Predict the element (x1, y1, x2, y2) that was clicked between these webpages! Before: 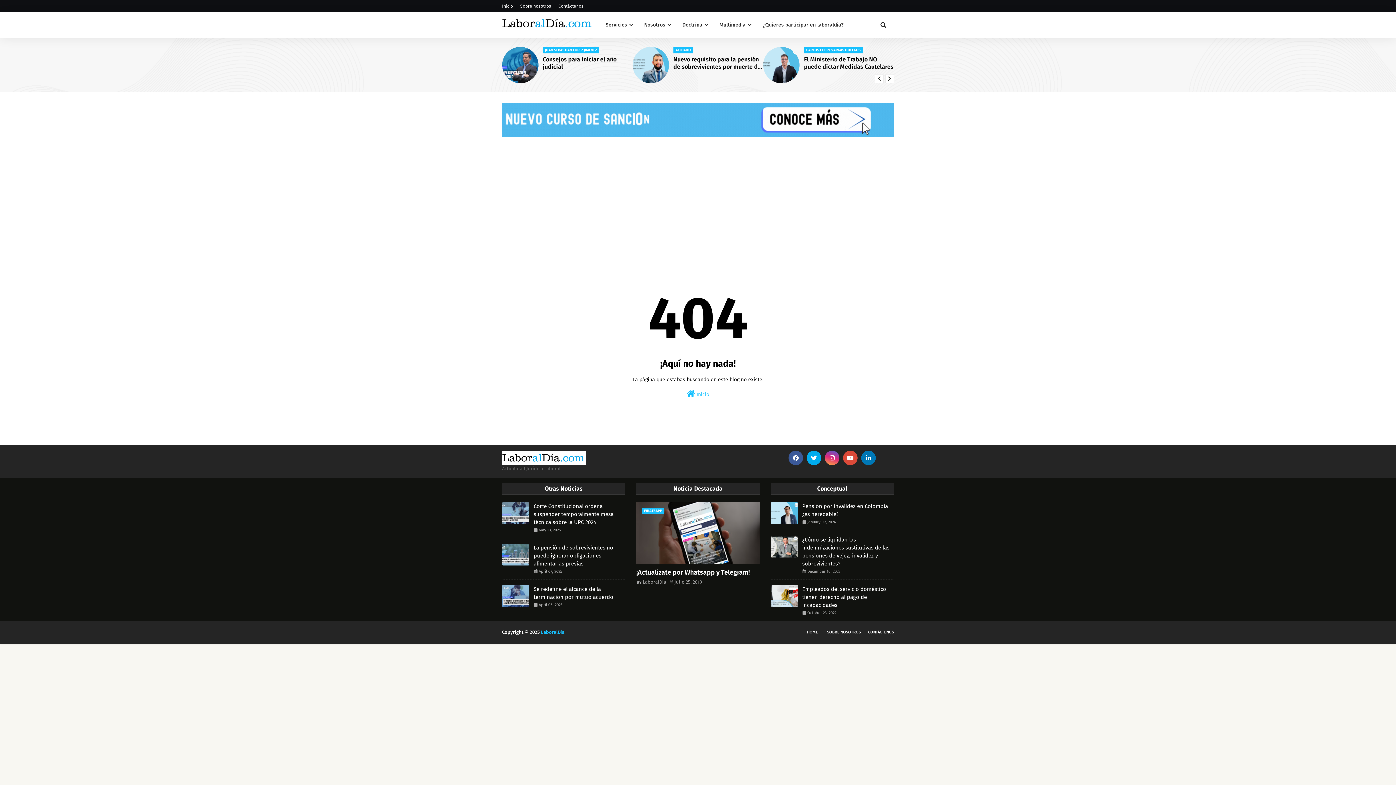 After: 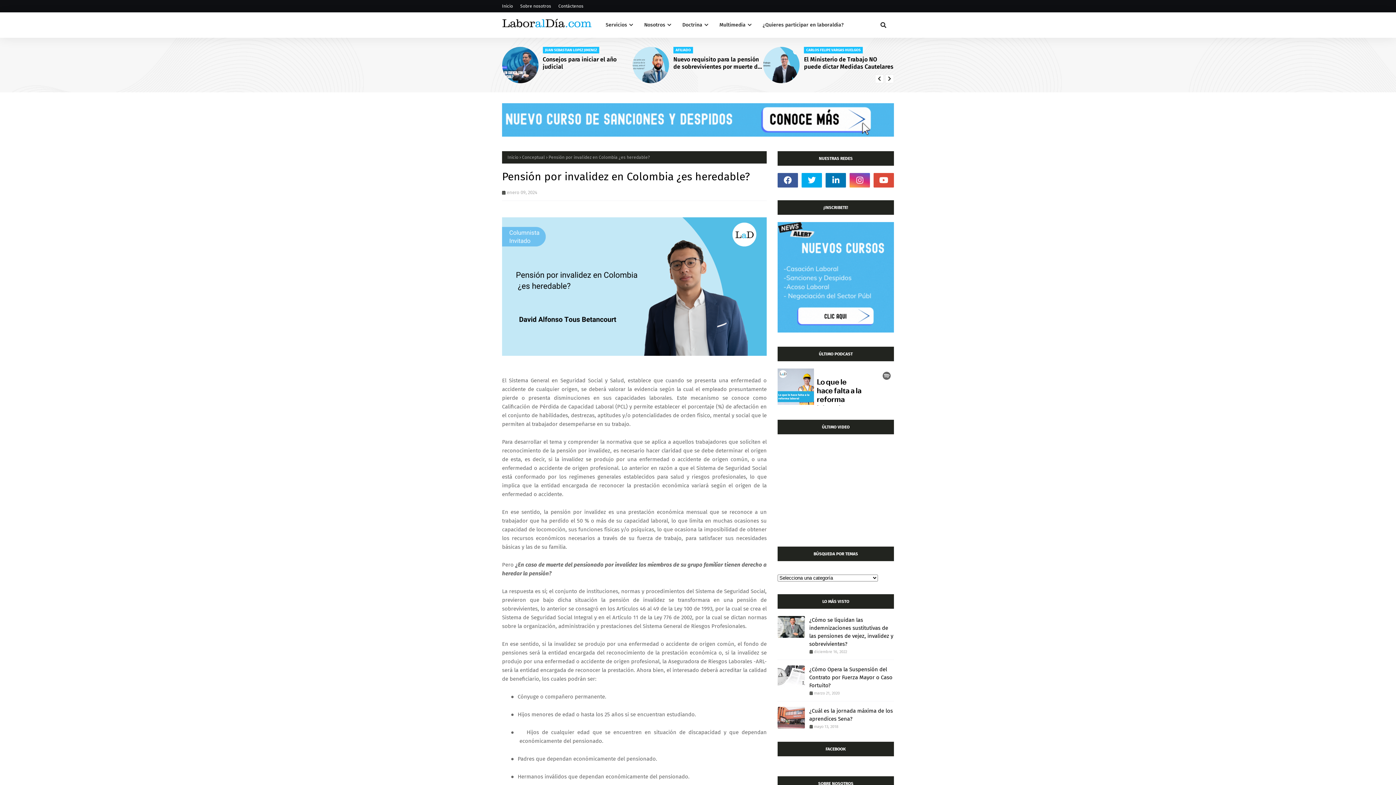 Action: bbox: (770, 502, 798, 524)